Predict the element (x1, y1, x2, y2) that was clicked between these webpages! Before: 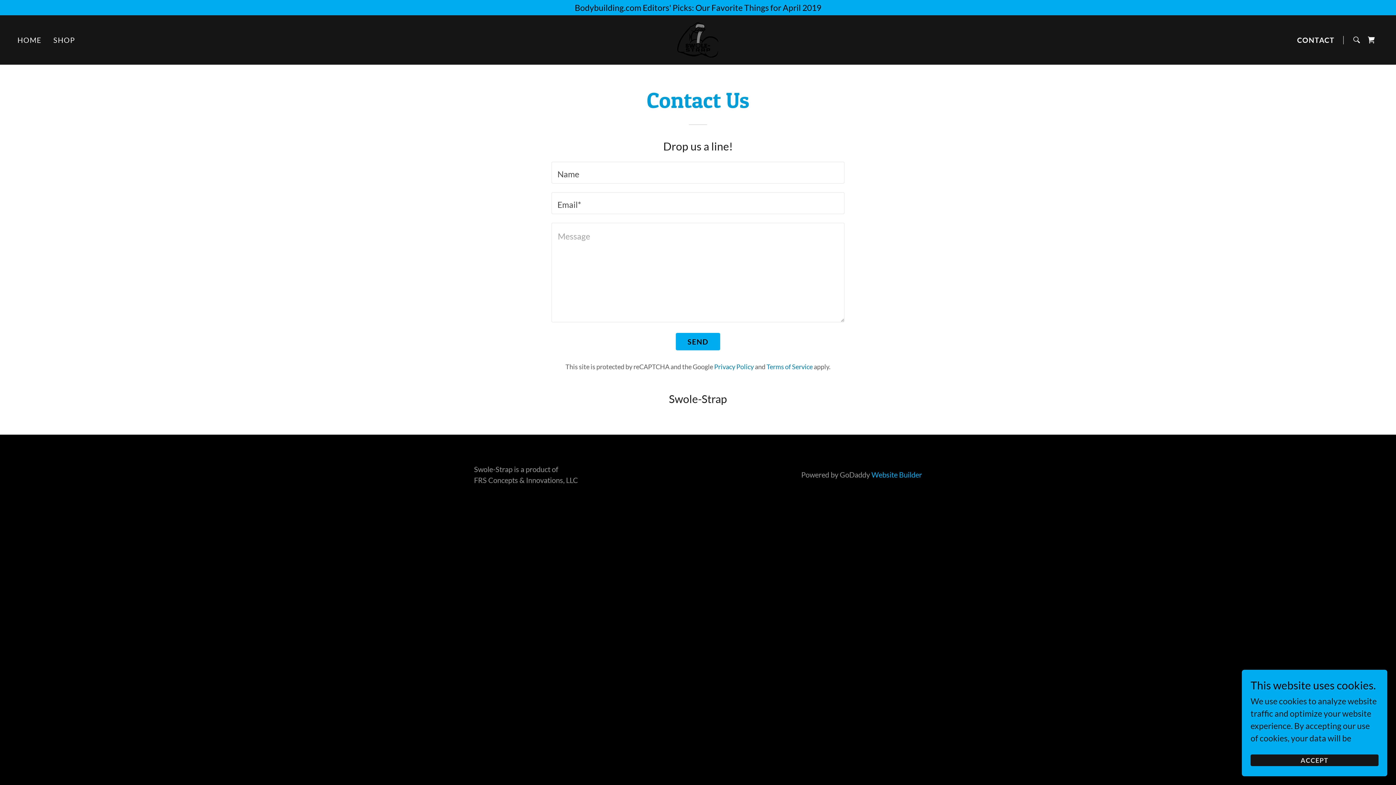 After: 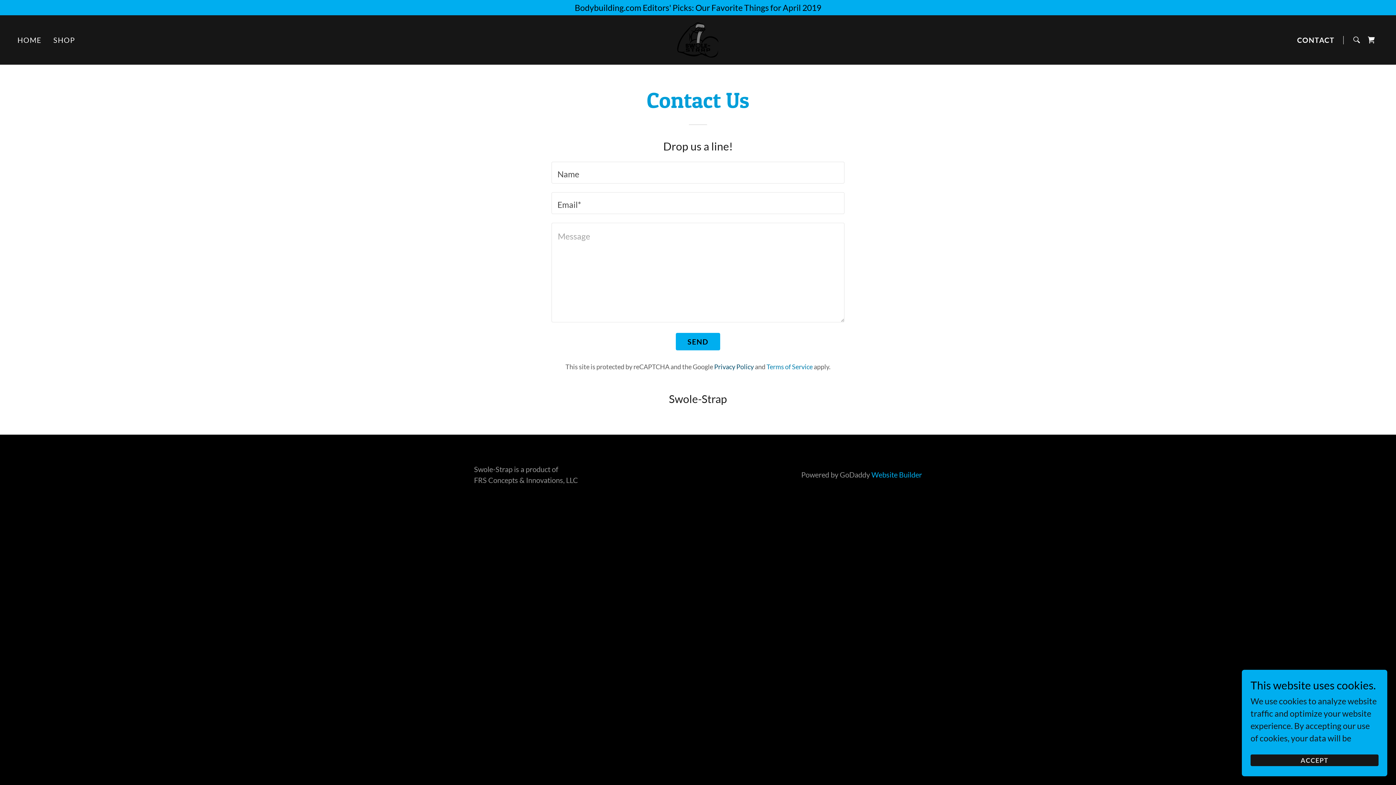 Action: label: Privacy Policy bbox: (714, 362, 753, 370)